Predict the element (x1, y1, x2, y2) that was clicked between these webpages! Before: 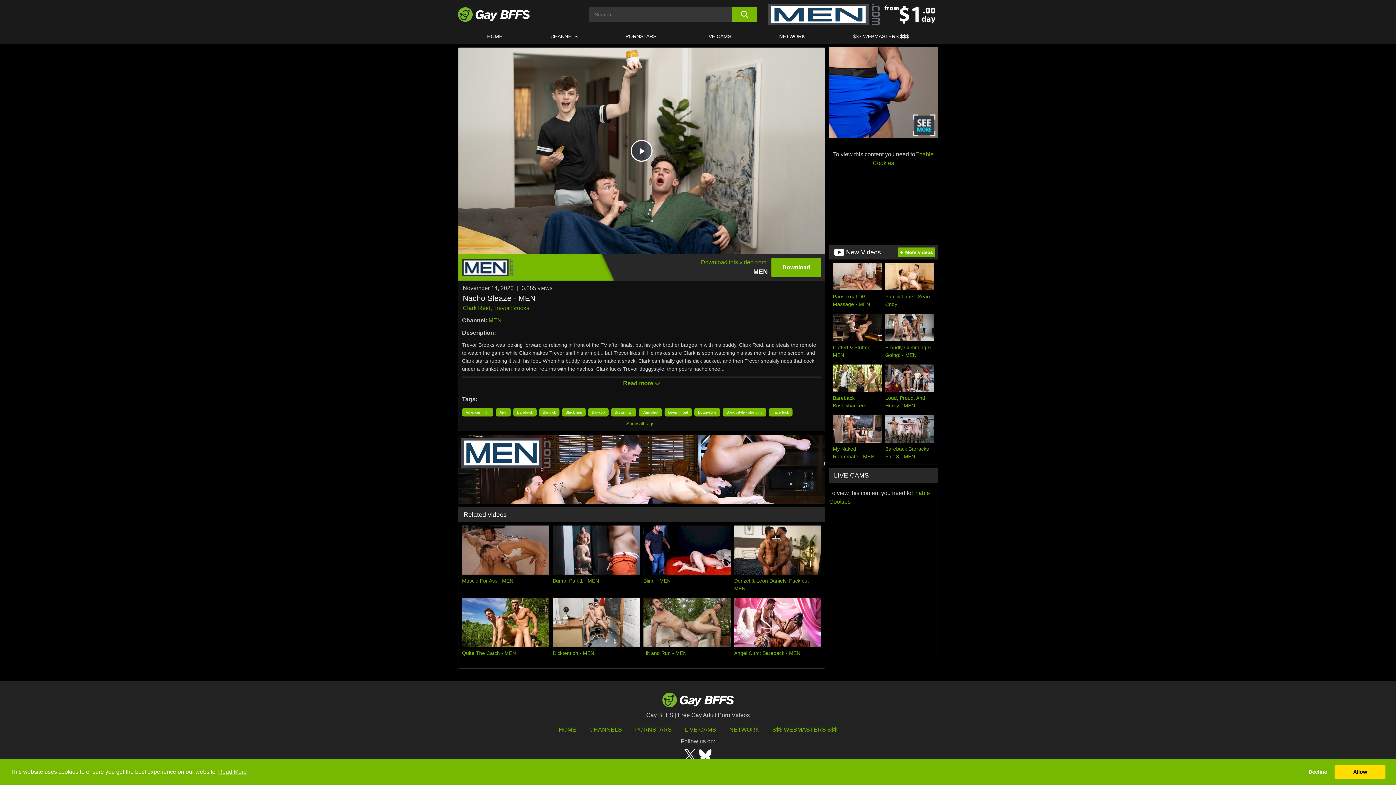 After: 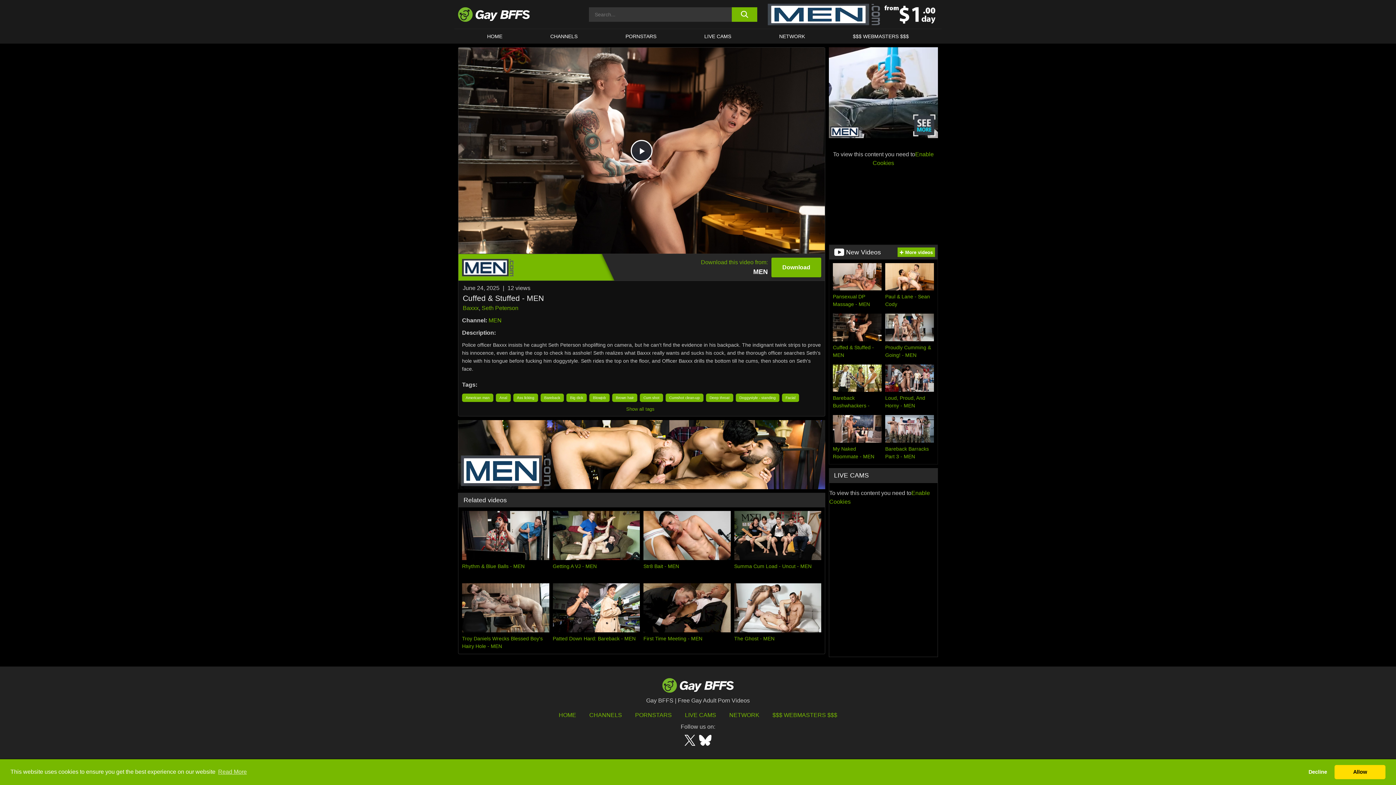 Action: bbox: (833, 313, 881, 359) label: Cuffed & Stuffed - MEN